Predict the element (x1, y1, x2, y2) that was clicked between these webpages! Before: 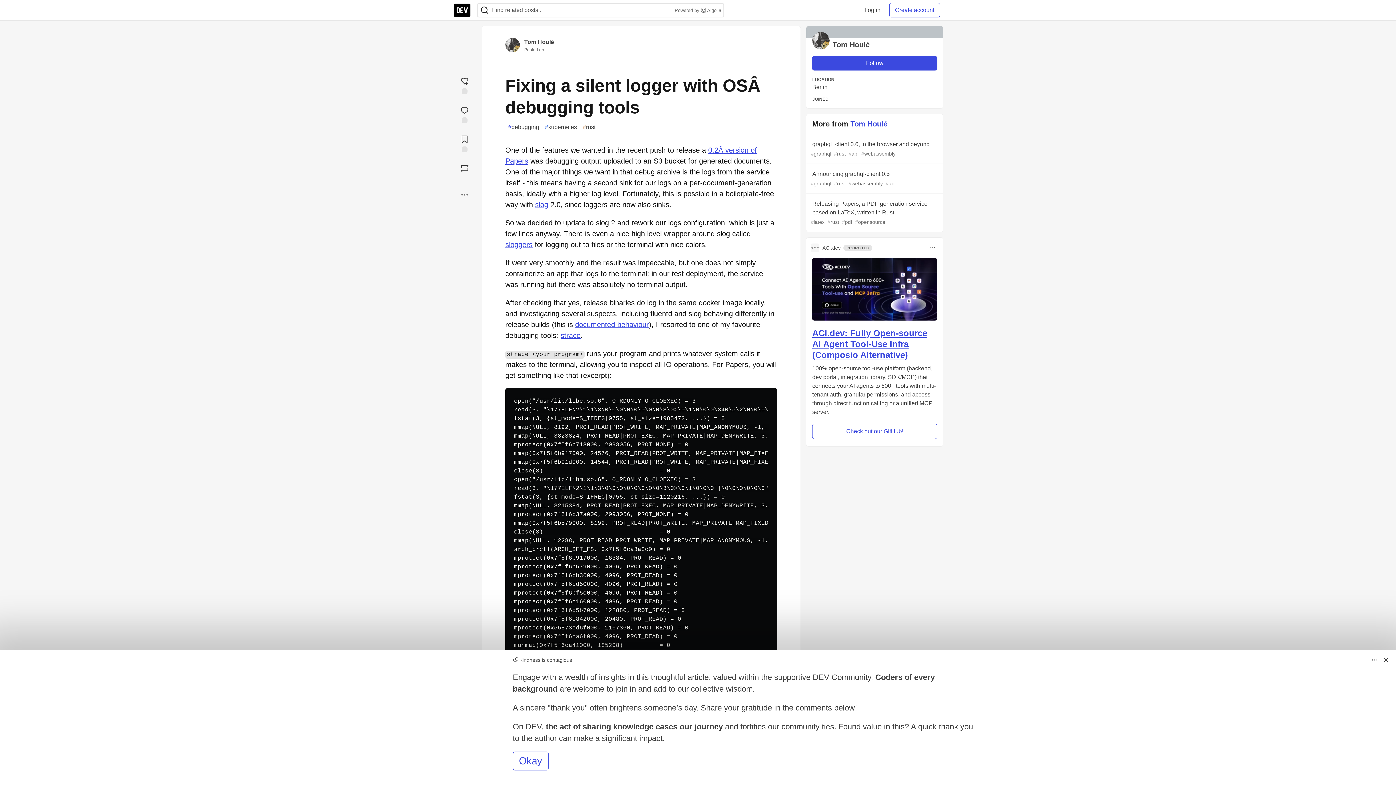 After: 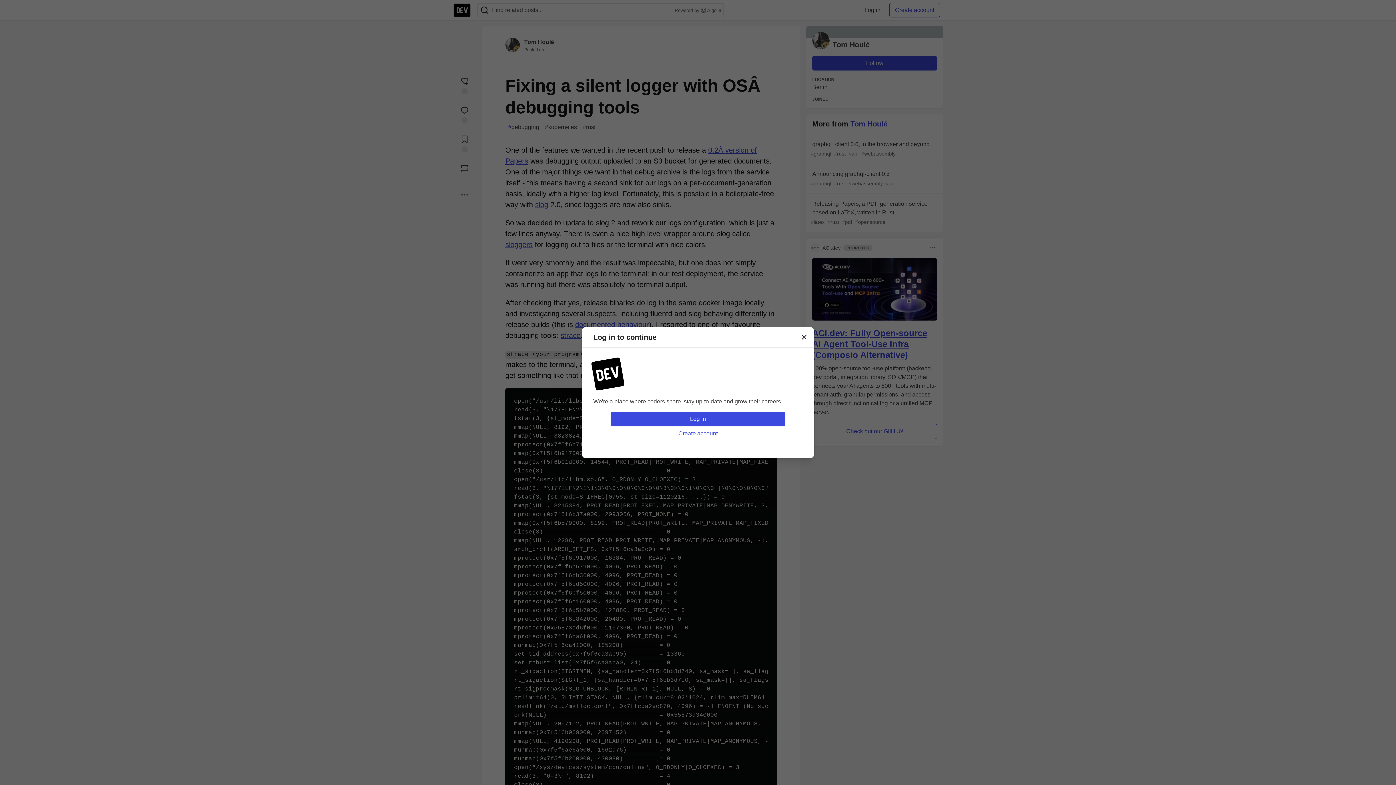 Action: bbox: (455, 73, 474, 96) label: reaction-drawer-trigger